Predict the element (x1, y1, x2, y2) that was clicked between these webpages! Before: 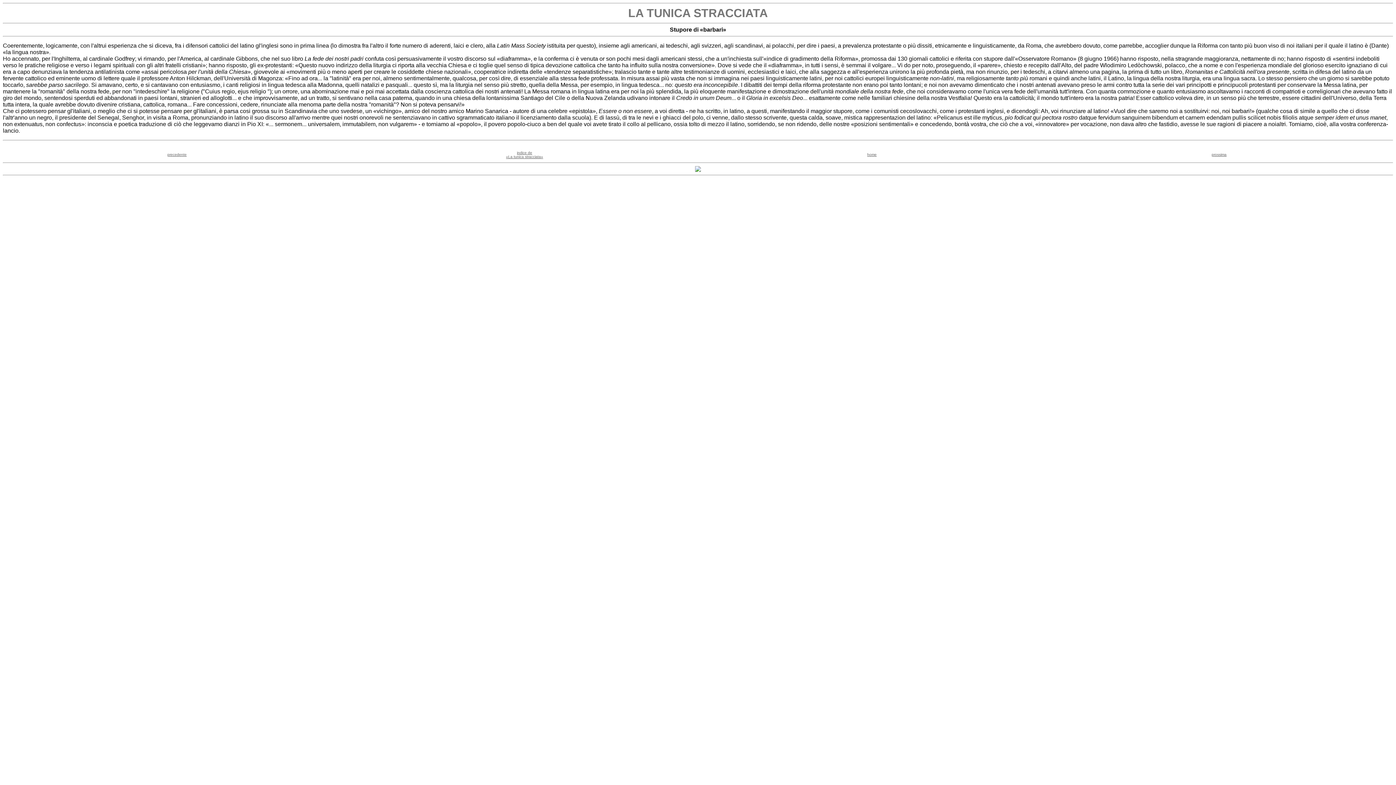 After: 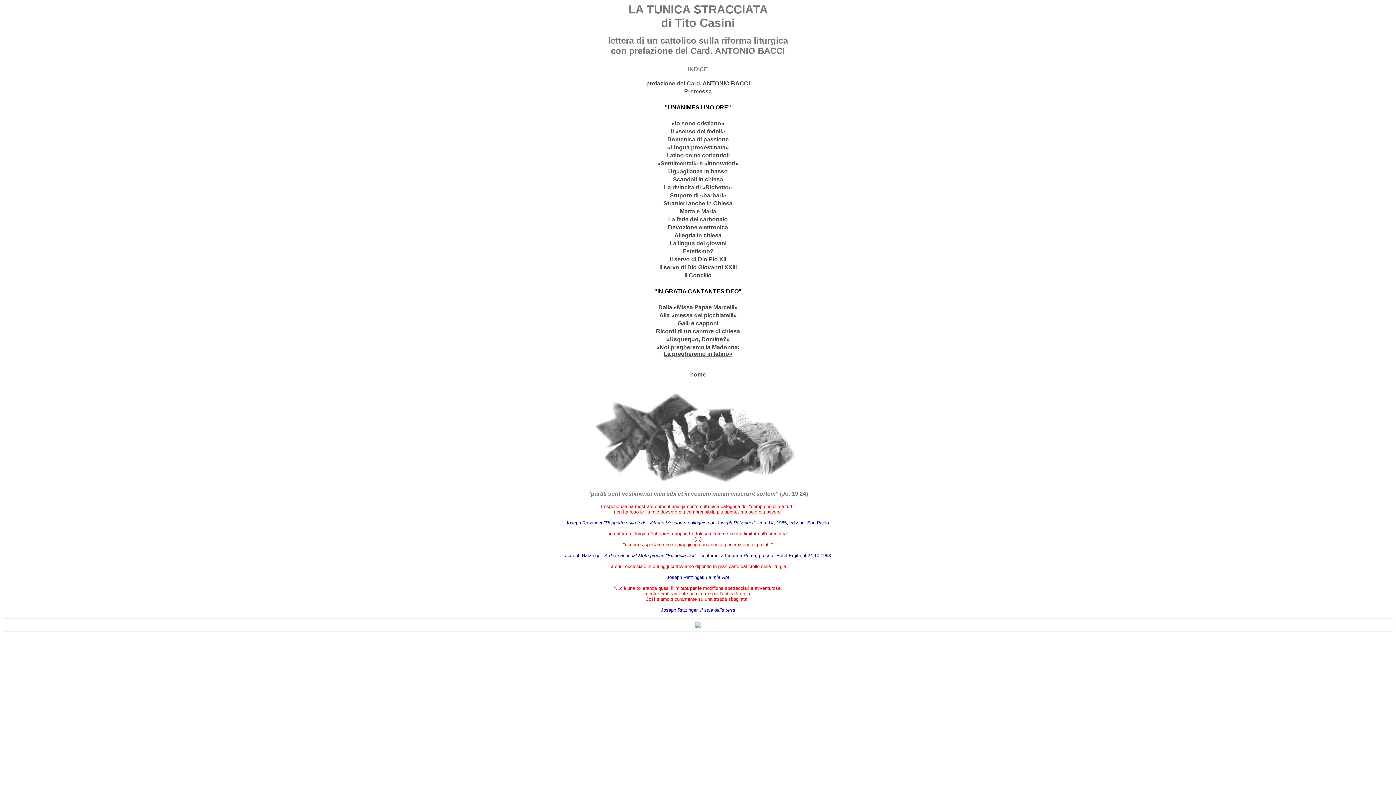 Action: label: indice de
«La tunica stracciata» bbox: (506, 149, 543, 159)